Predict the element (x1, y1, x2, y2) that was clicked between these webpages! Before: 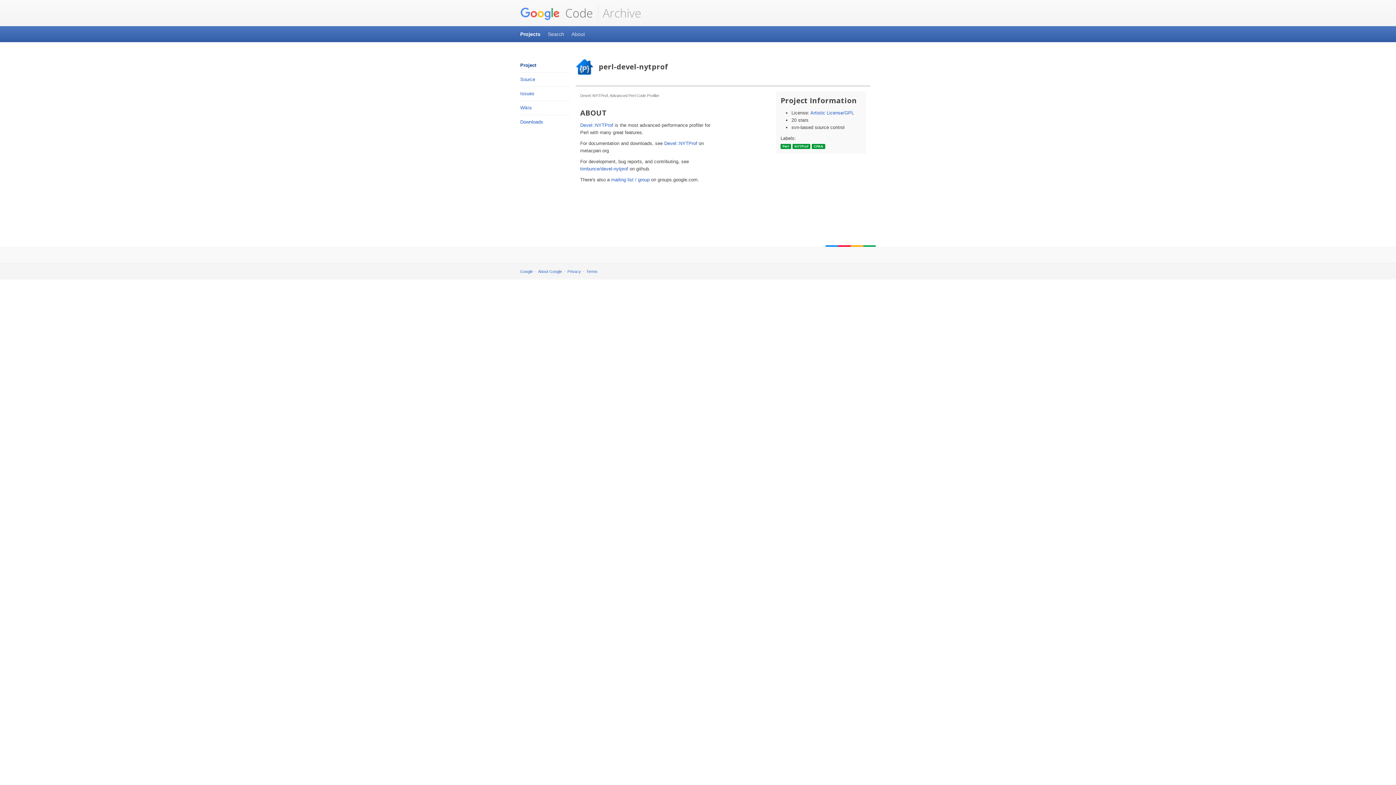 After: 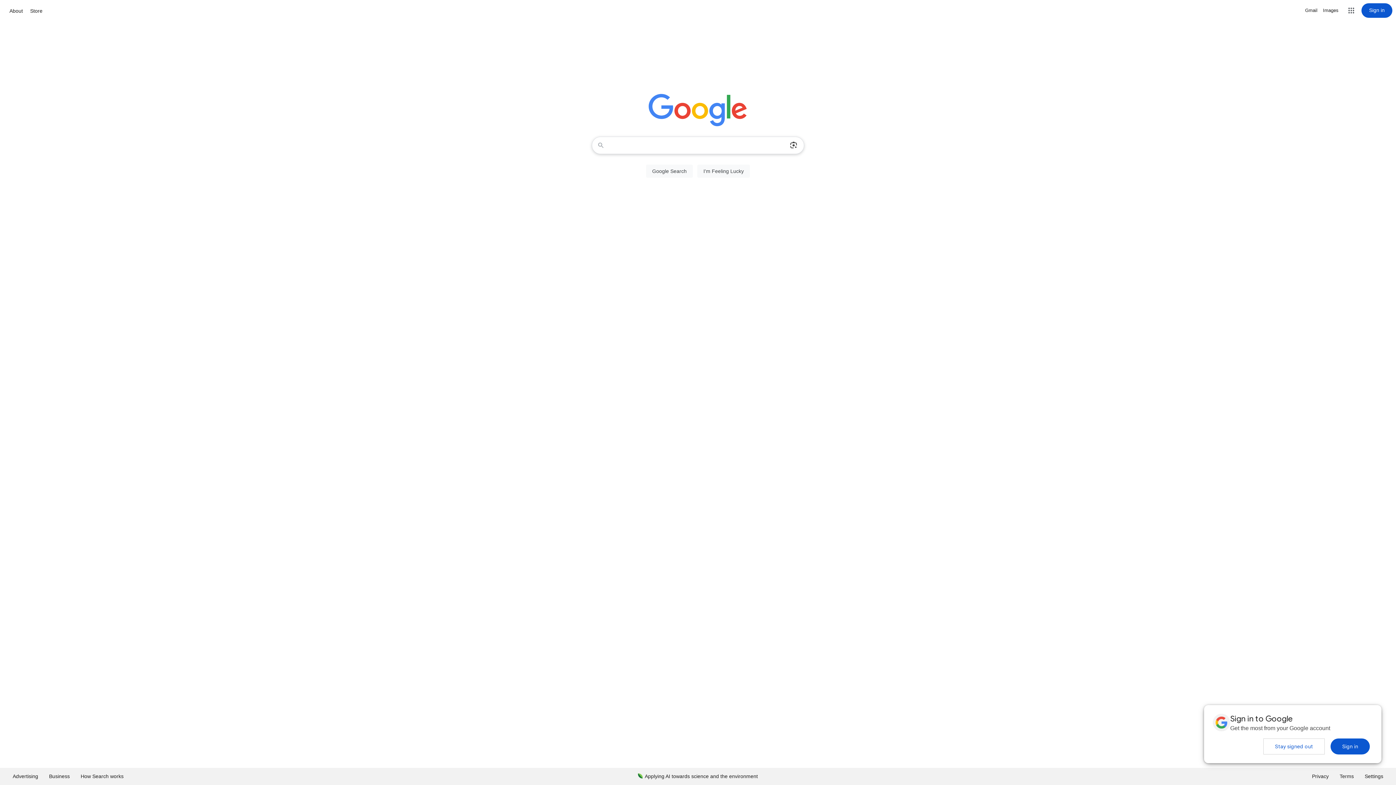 Action: label: Google bbox: (520, 269, 533, 273)